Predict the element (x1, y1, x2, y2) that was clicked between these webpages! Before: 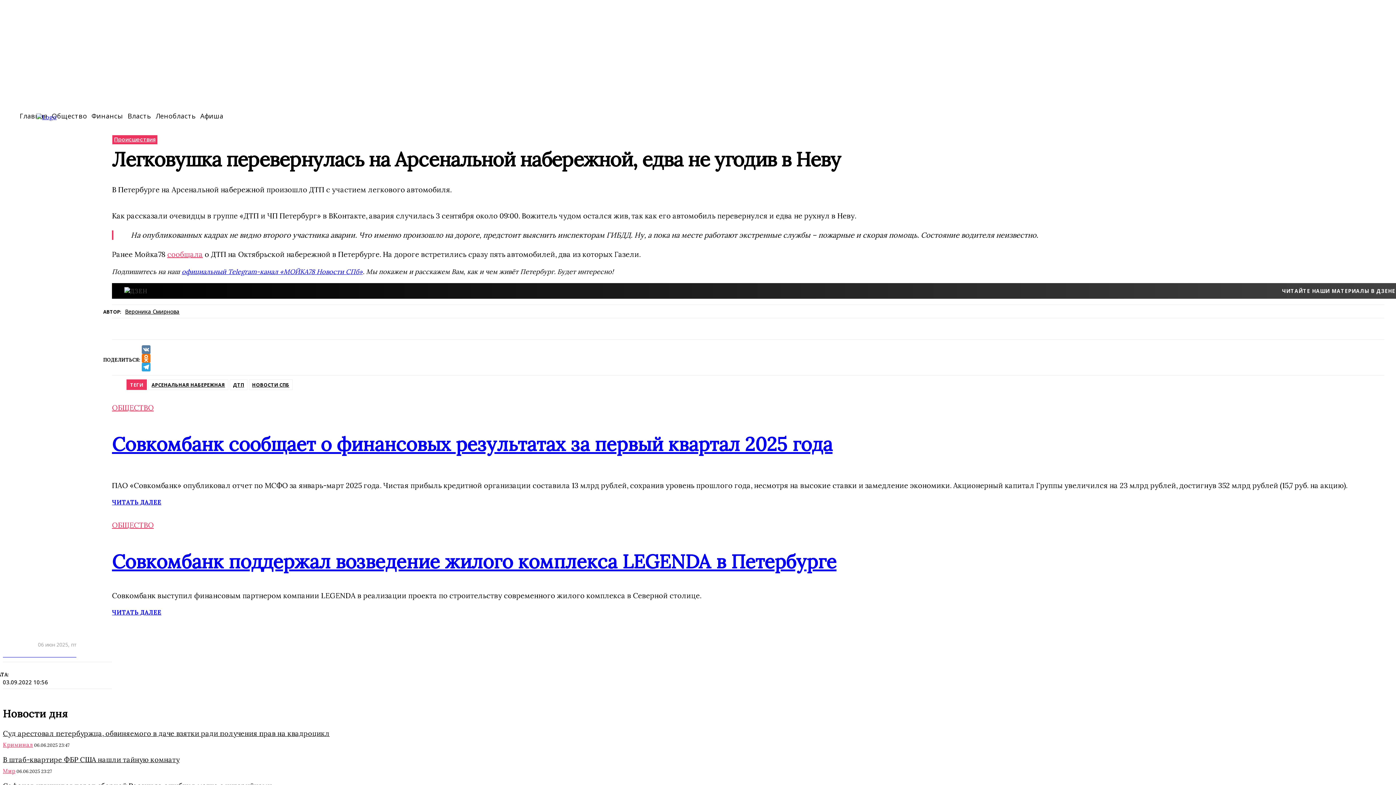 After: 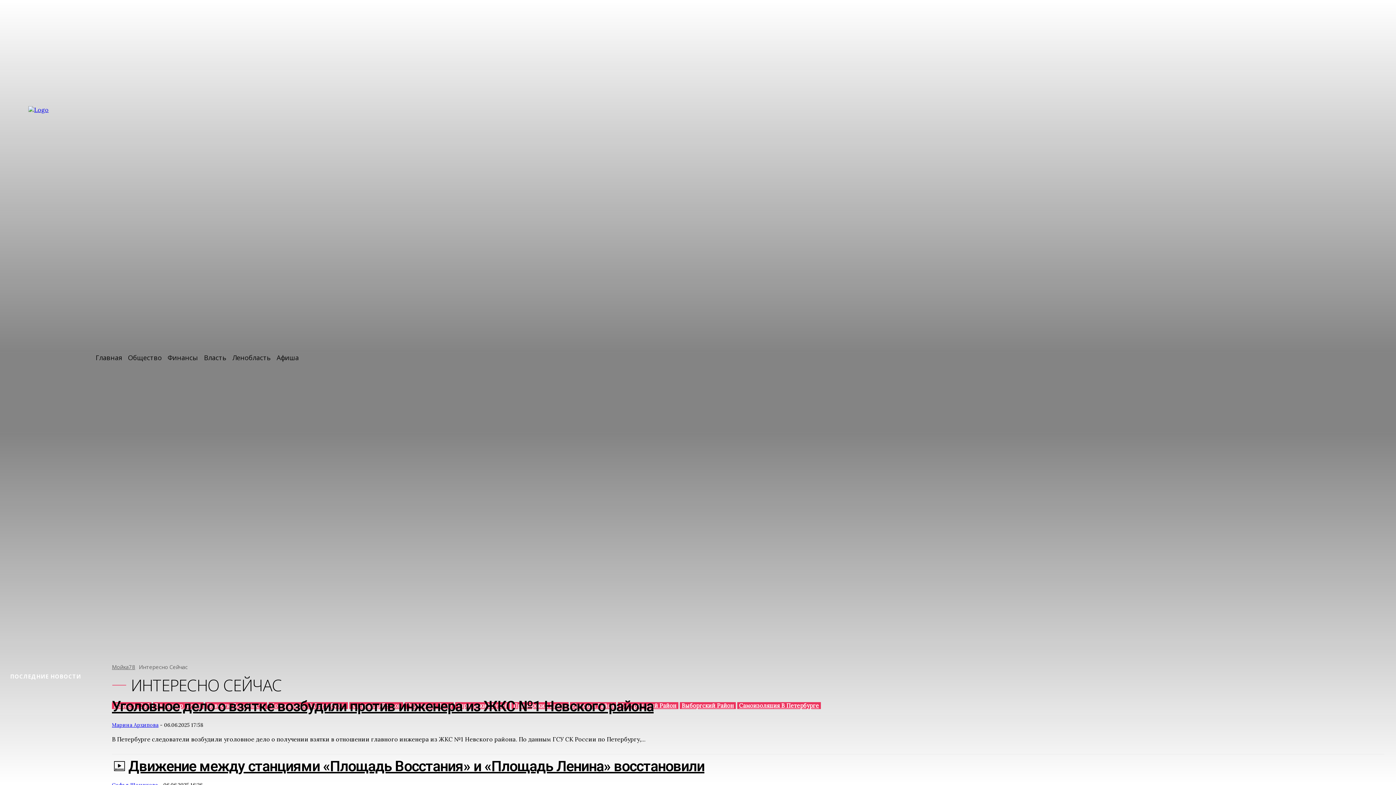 Action: label: icon_box bbox: (0, 0, 1396, 785)